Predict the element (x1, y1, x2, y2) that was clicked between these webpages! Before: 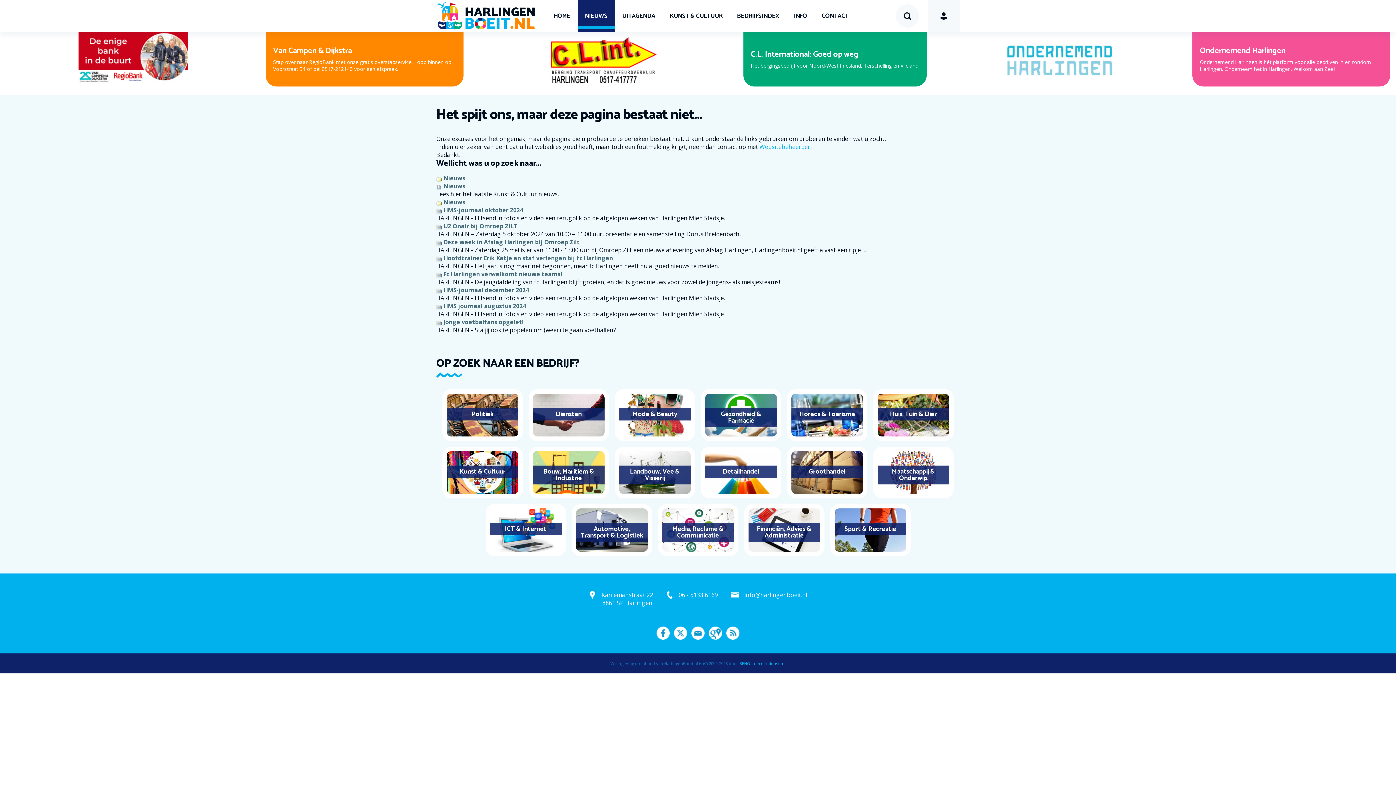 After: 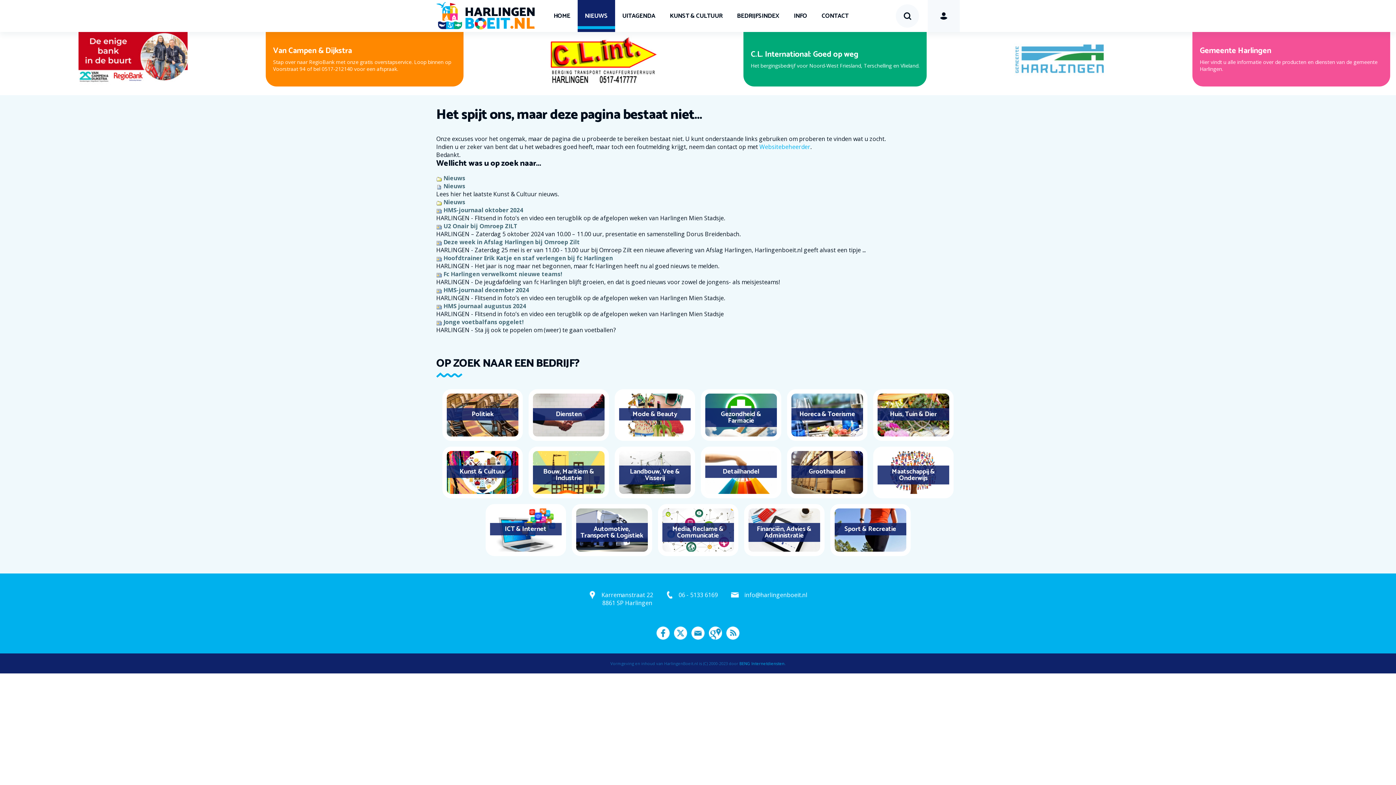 Action: bbox: (1200, 44, 1271, 57) label: Gemeente Harlingen